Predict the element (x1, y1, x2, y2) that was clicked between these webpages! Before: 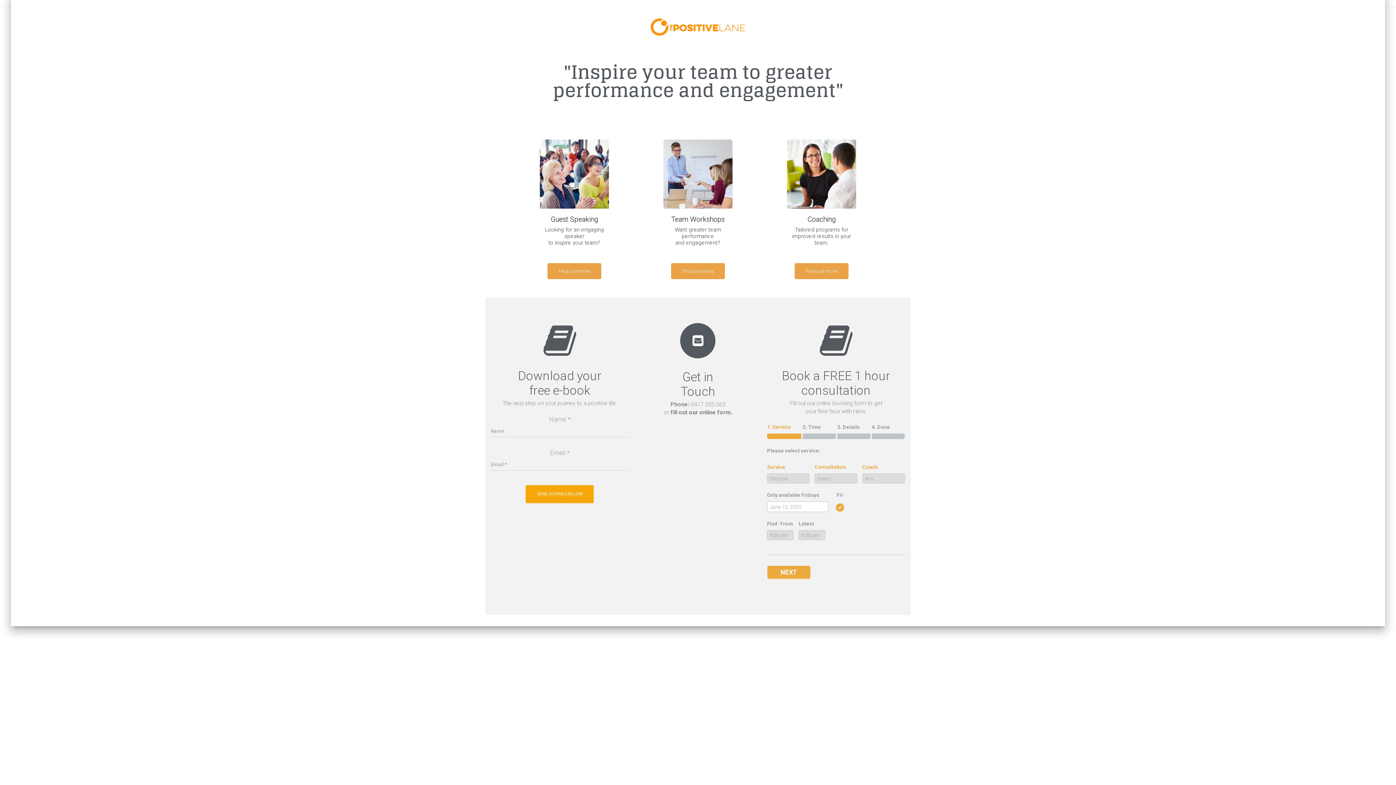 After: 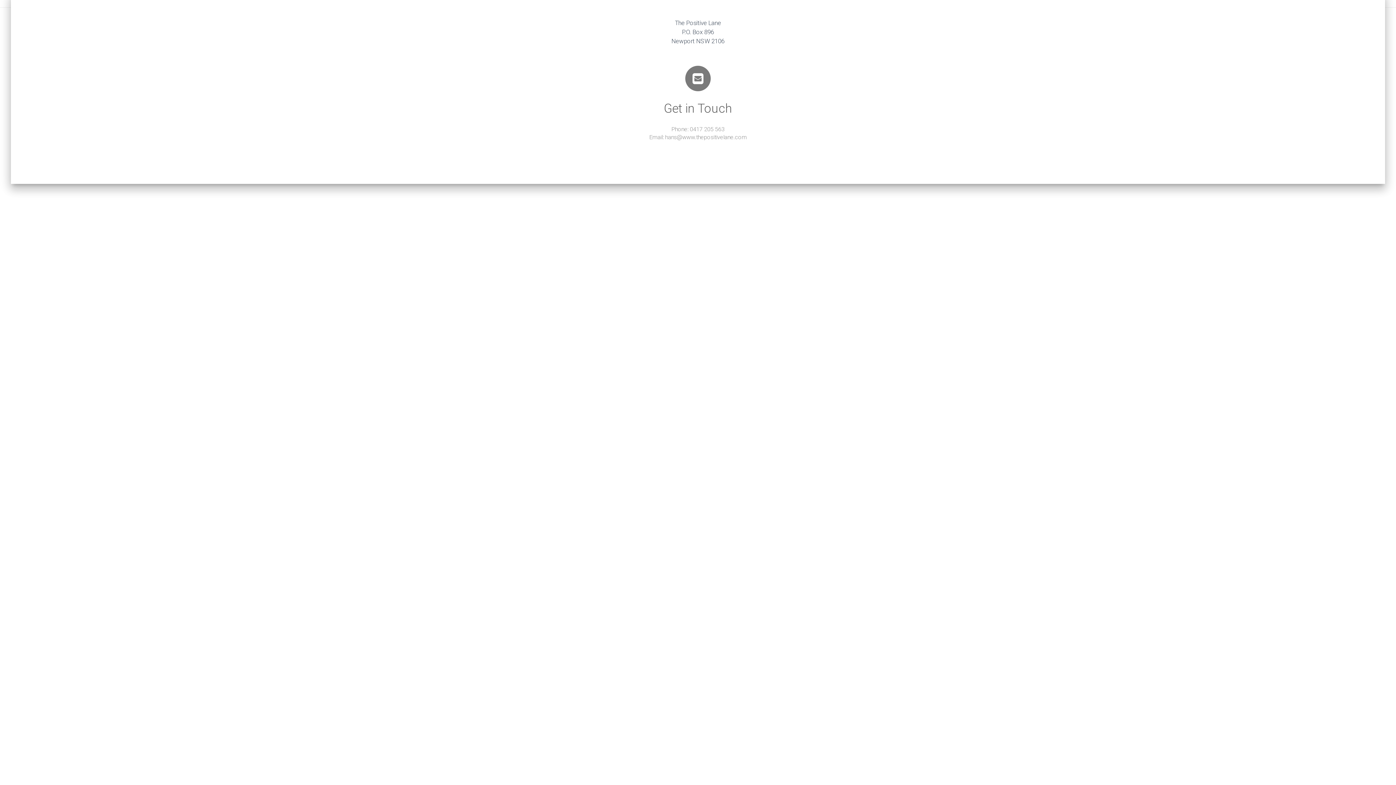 Action: bbox: (680, 369, 715, 398) label: Get in
Touch